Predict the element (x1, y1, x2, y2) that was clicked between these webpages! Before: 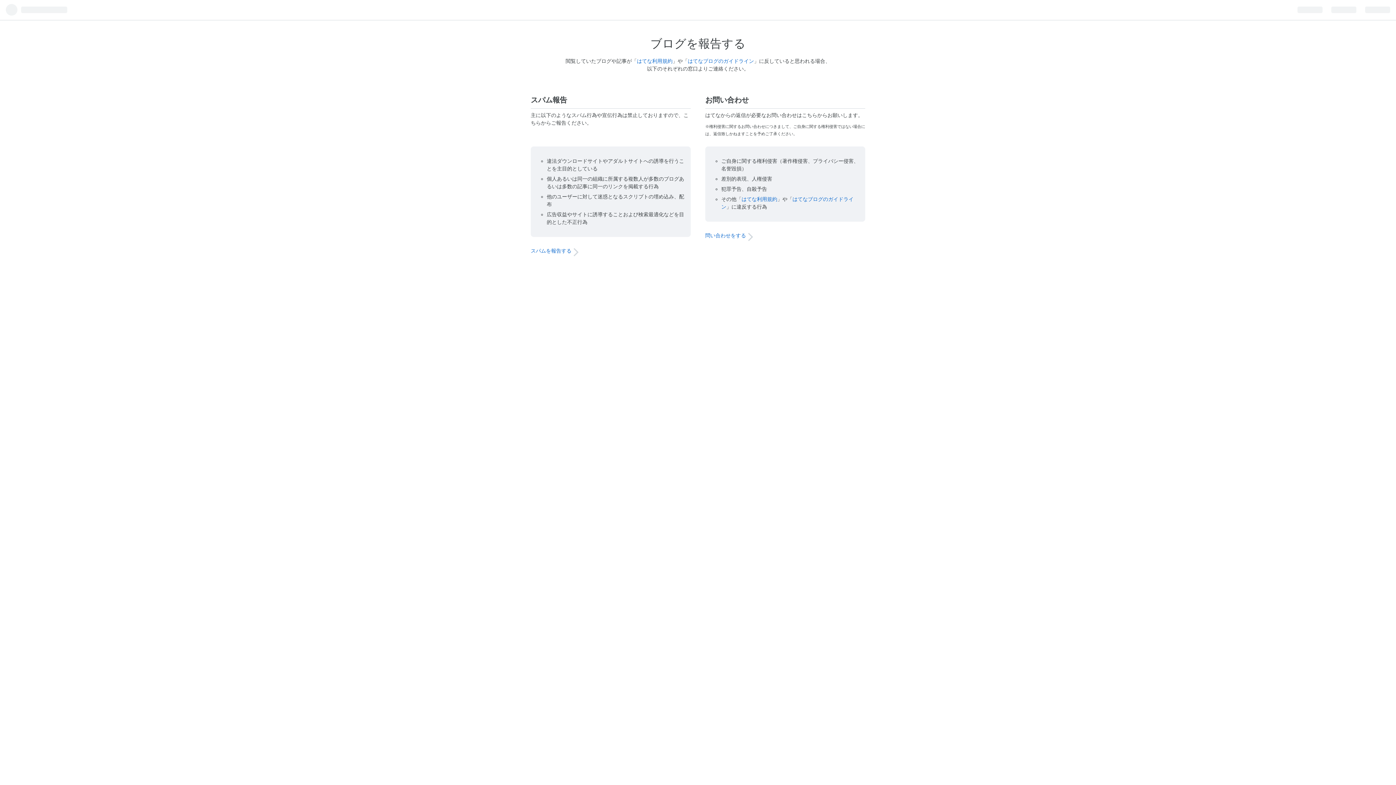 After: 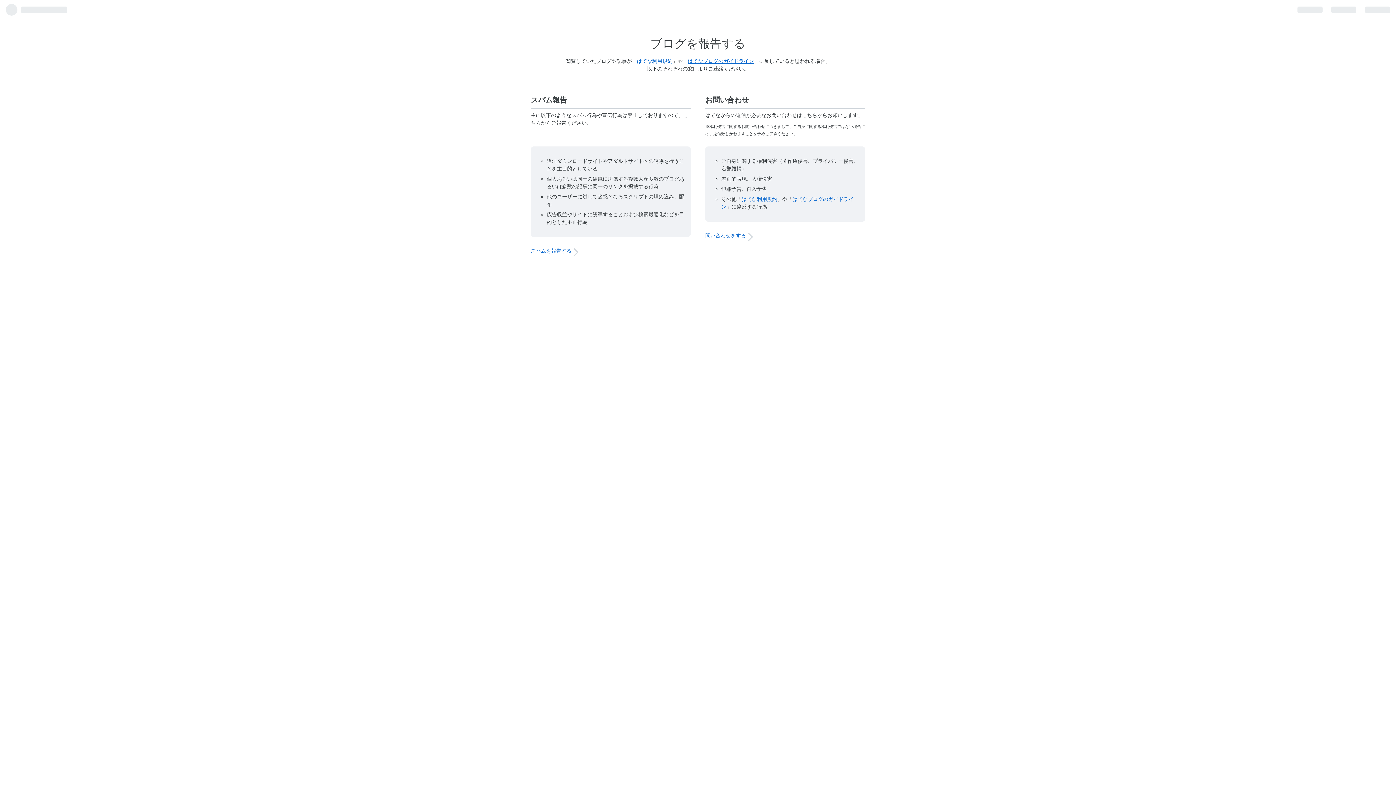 Action: label: はてなブログのガイドライン bbox: (688, 58, 754, 64)